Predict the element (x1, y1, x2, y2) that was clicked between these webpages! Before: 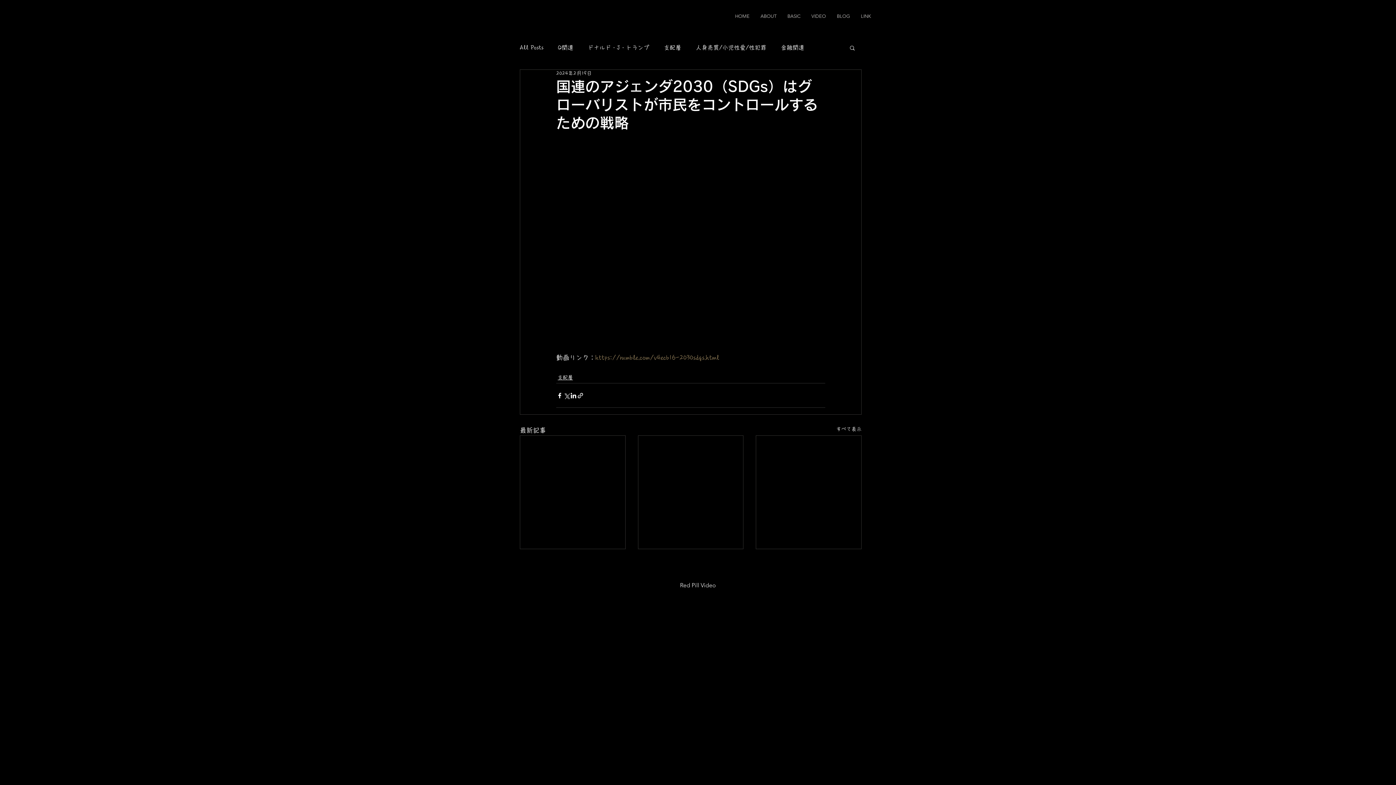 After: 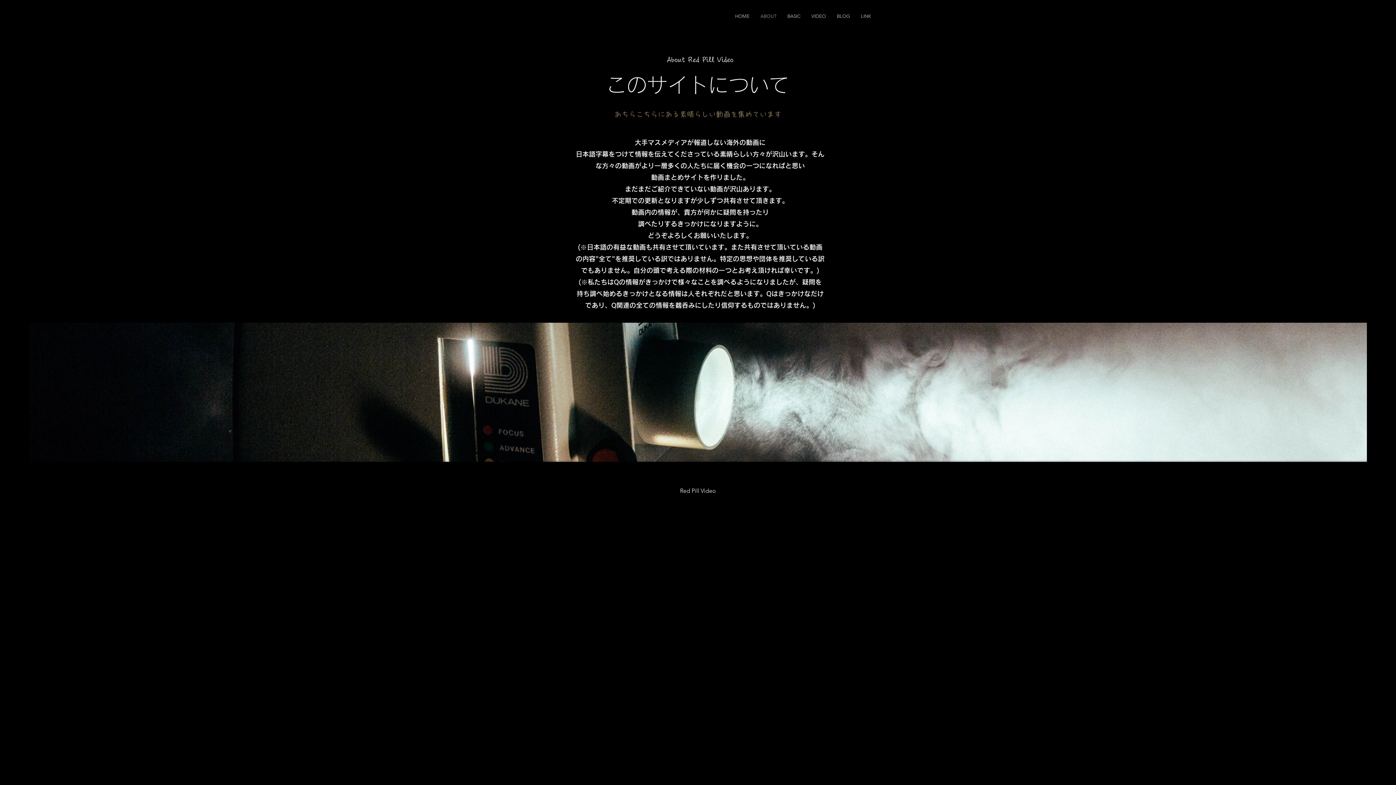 Action: bbox: (755, 10, 782, 21) label: ABOUT